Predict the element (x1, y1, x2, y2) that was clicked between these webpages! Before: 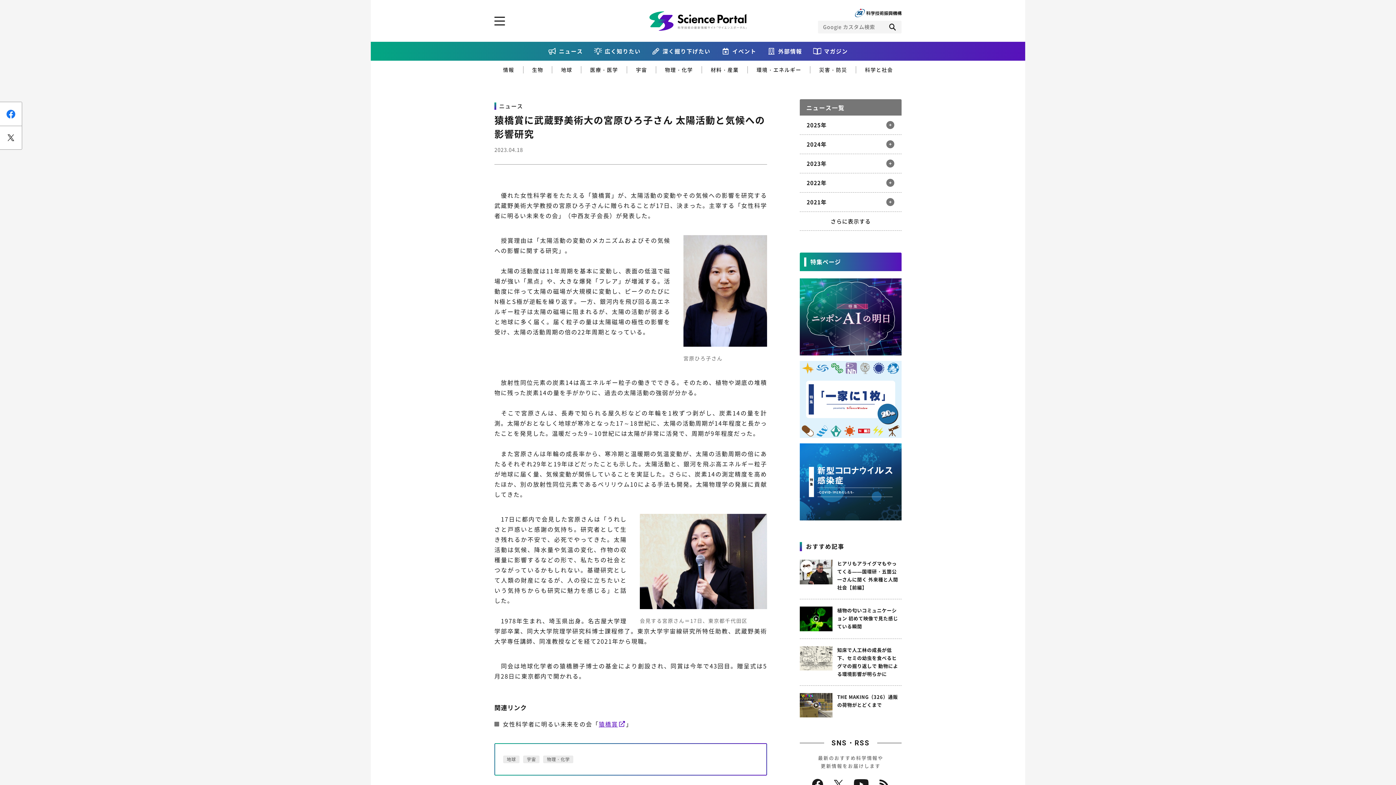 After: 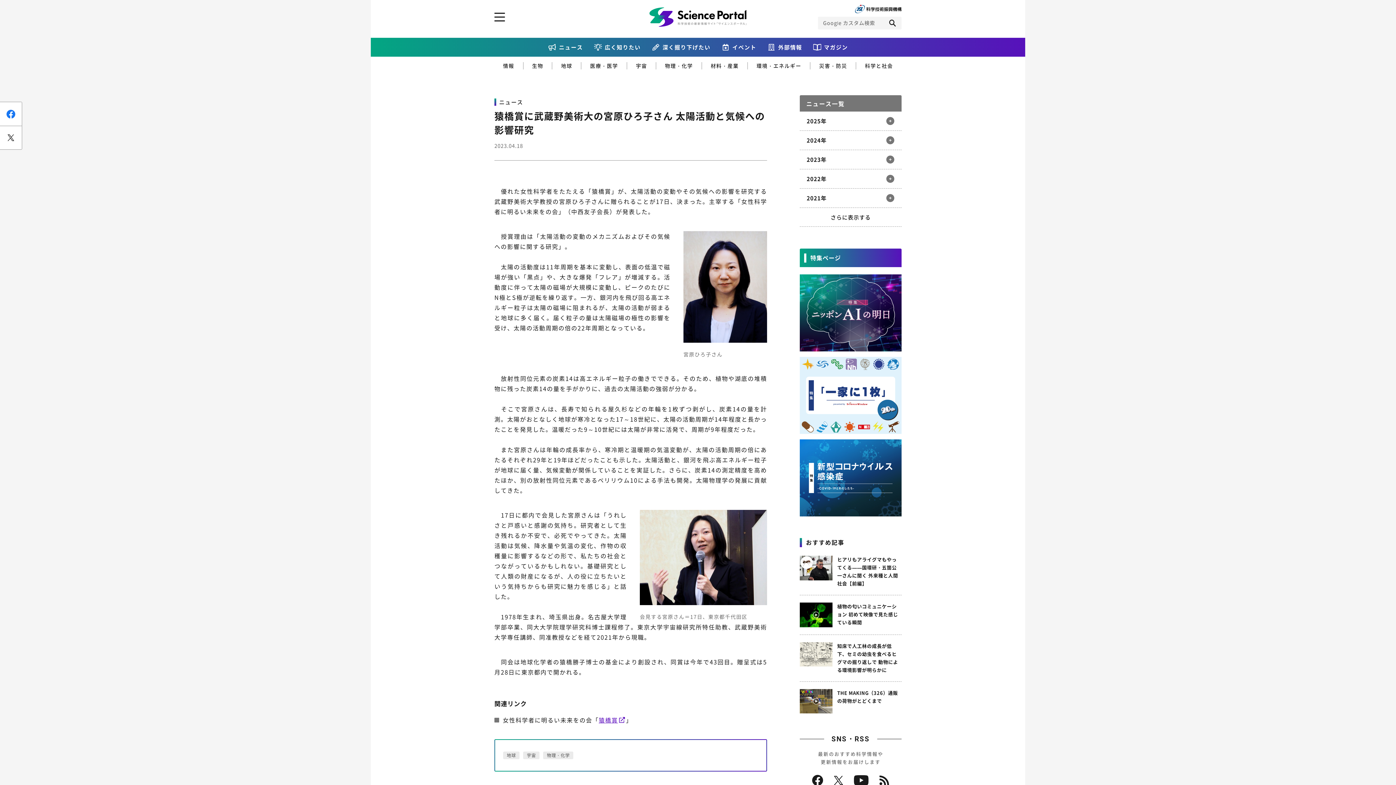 Action: bbox: (834, 780, 843, 789)